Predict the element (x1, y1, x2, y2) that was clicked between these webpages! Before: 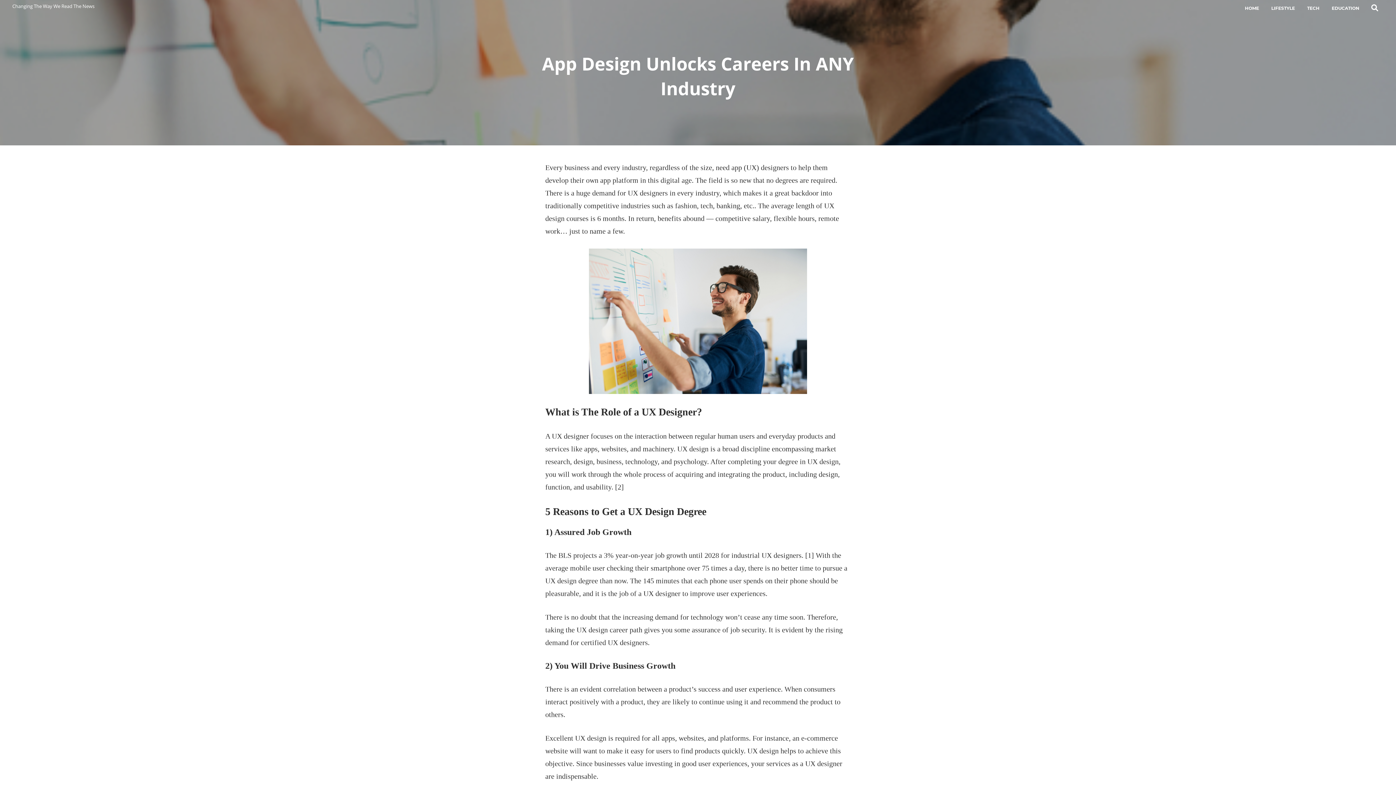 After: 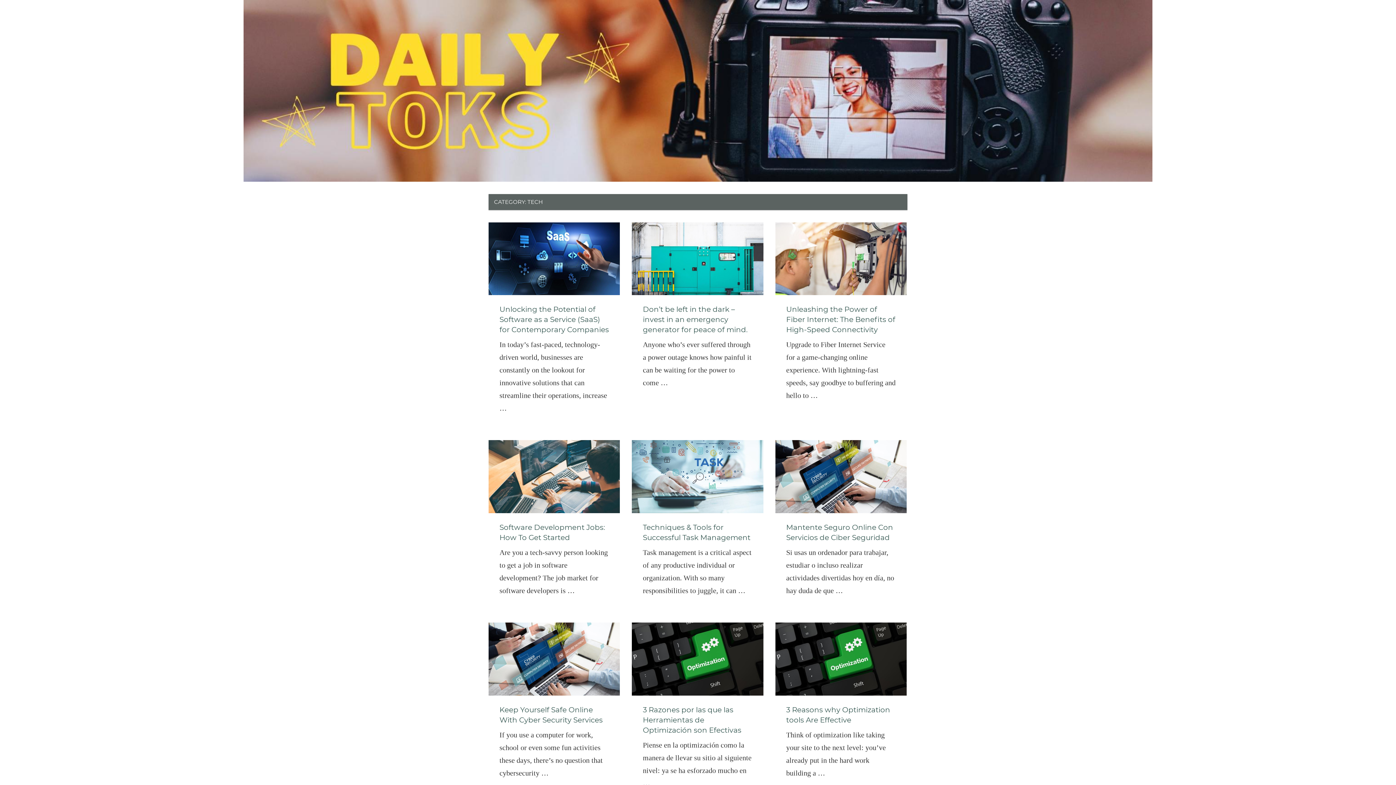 Action: bbox: (1301, 0, 1325, 16) label: TECH